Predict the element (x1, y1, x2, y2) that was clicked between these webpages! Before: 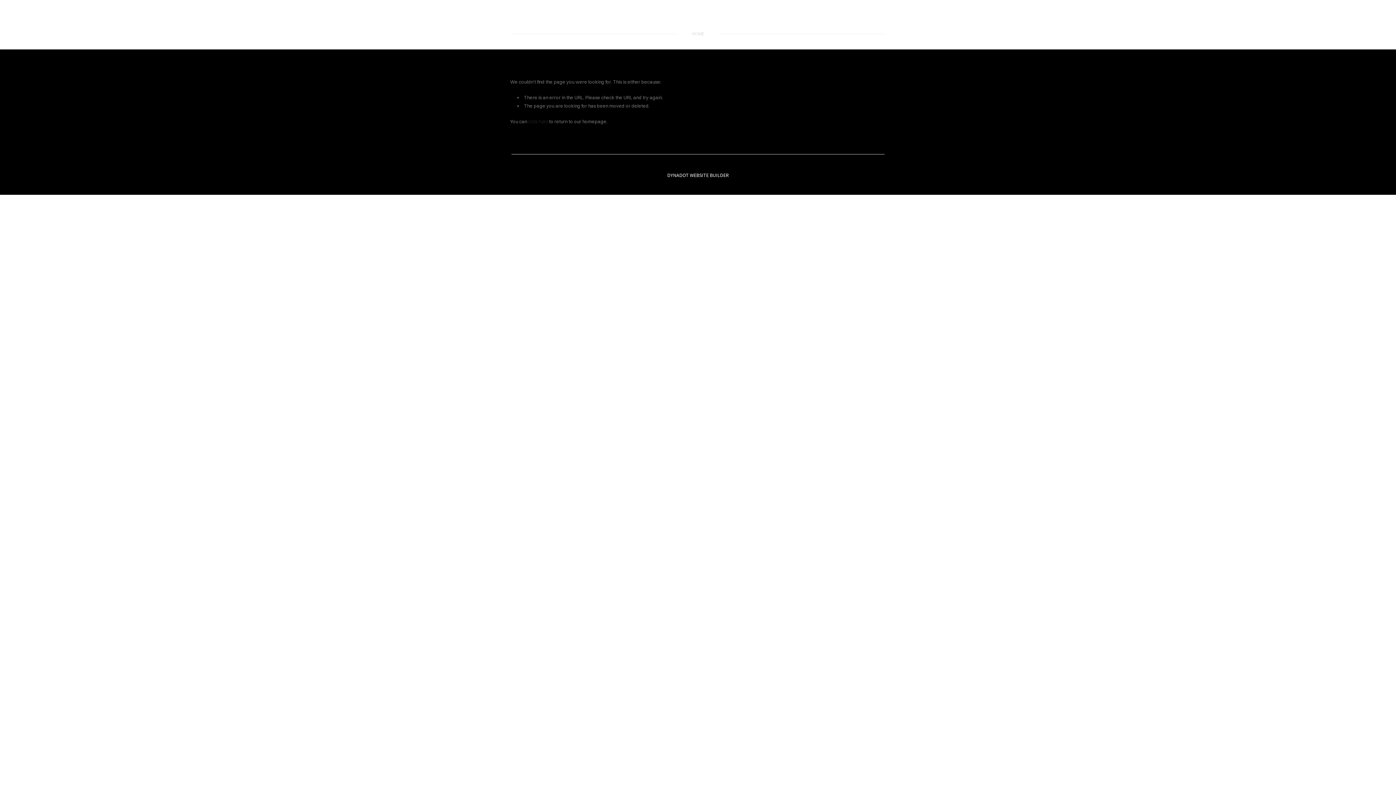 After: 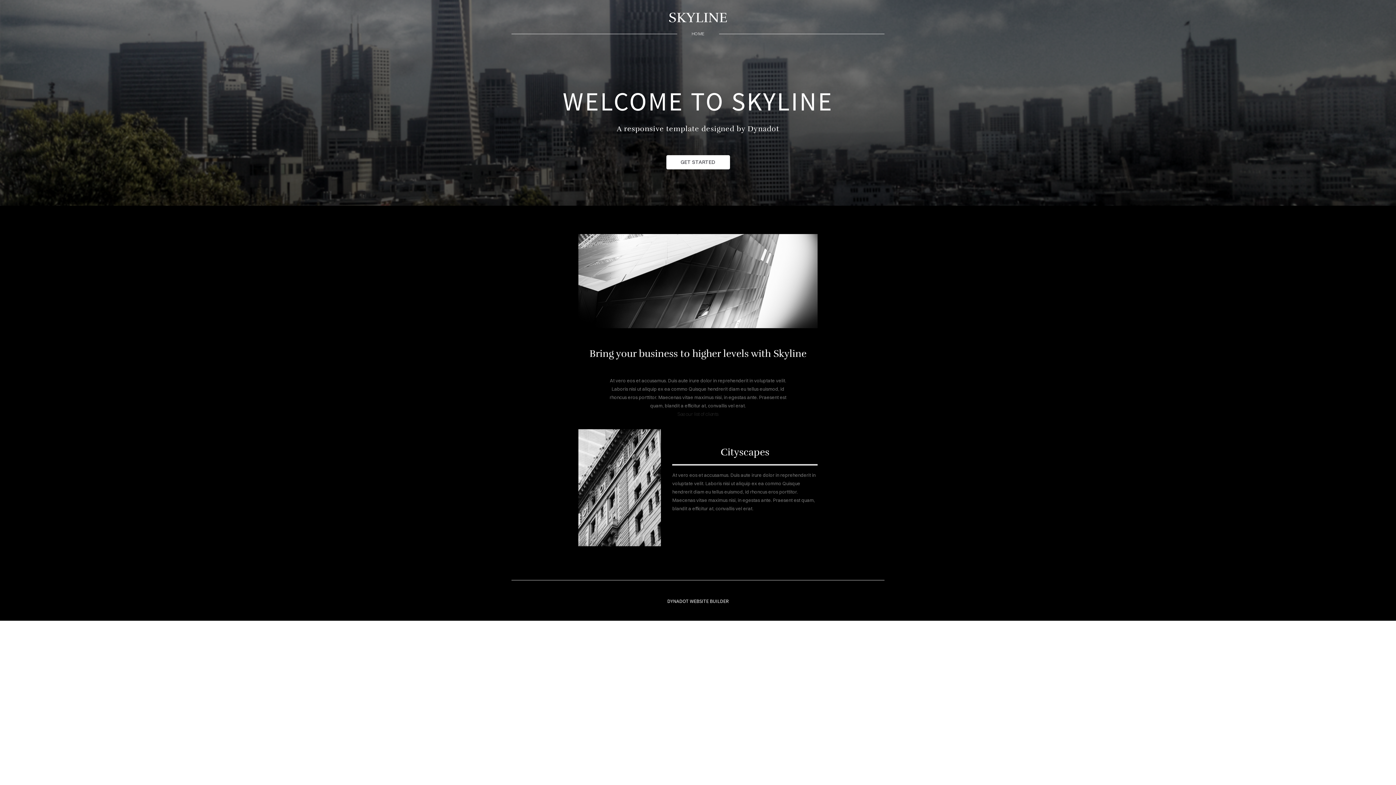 Action: label: HOME bbox: (688, 28, 707, 39)